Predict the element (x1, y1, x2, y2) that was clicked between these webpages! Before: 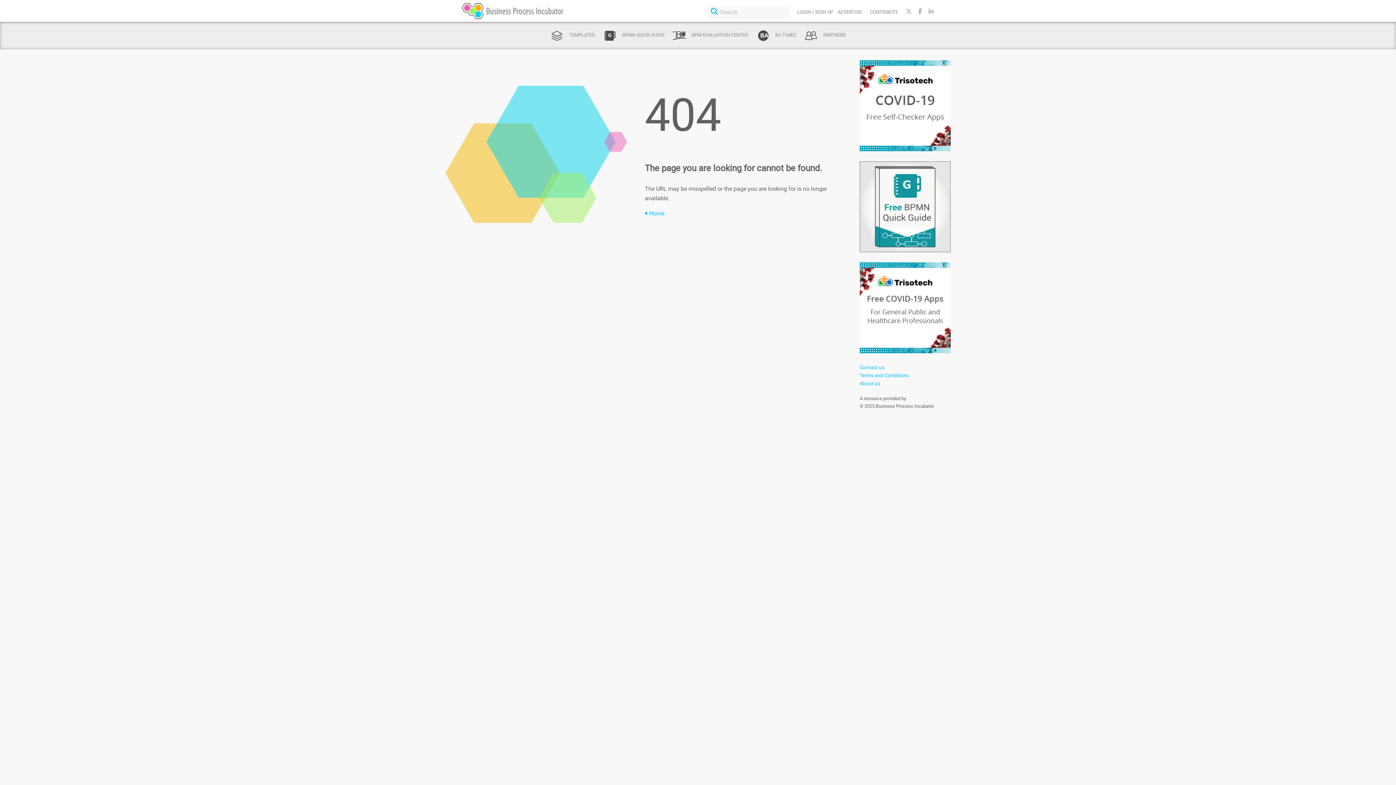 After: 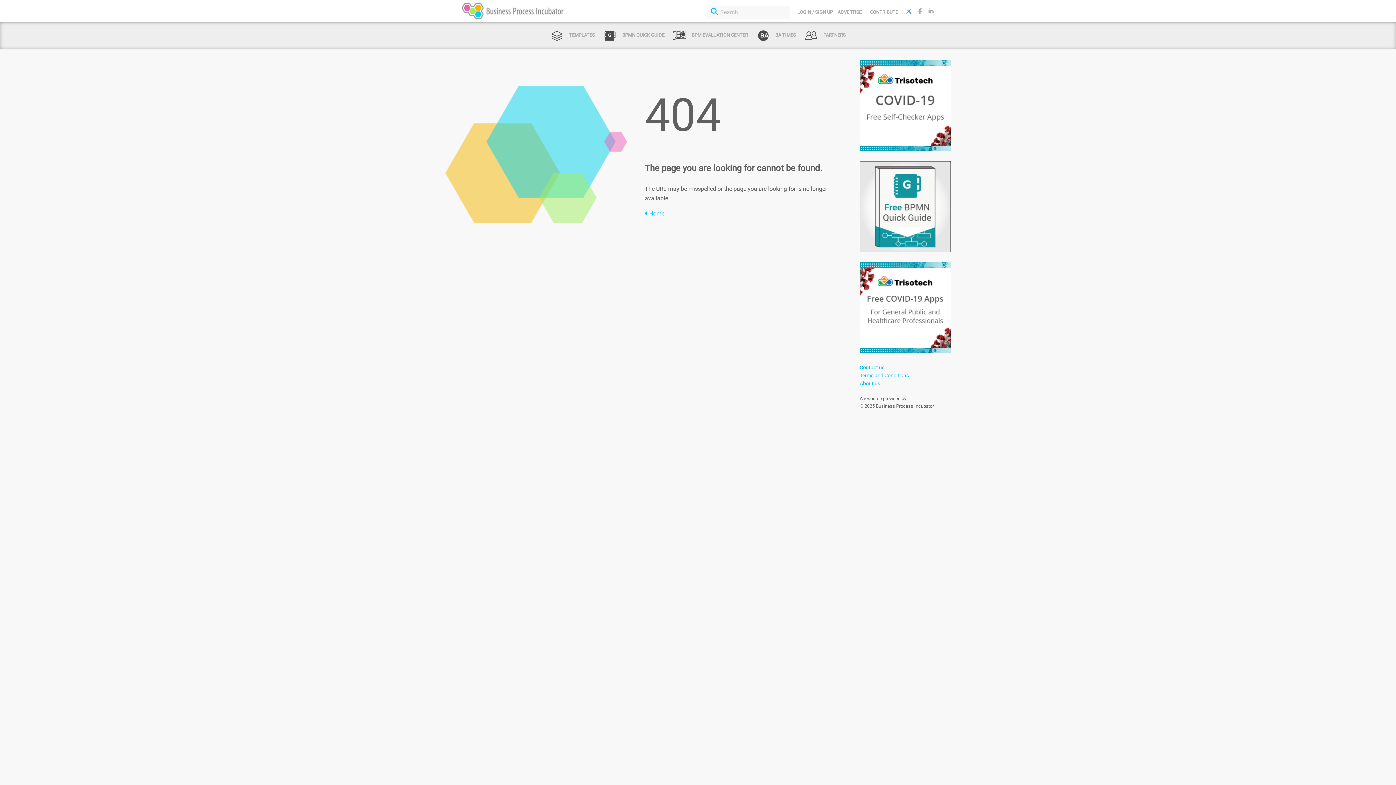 Action: bbox: (906, 8, 912, 14)